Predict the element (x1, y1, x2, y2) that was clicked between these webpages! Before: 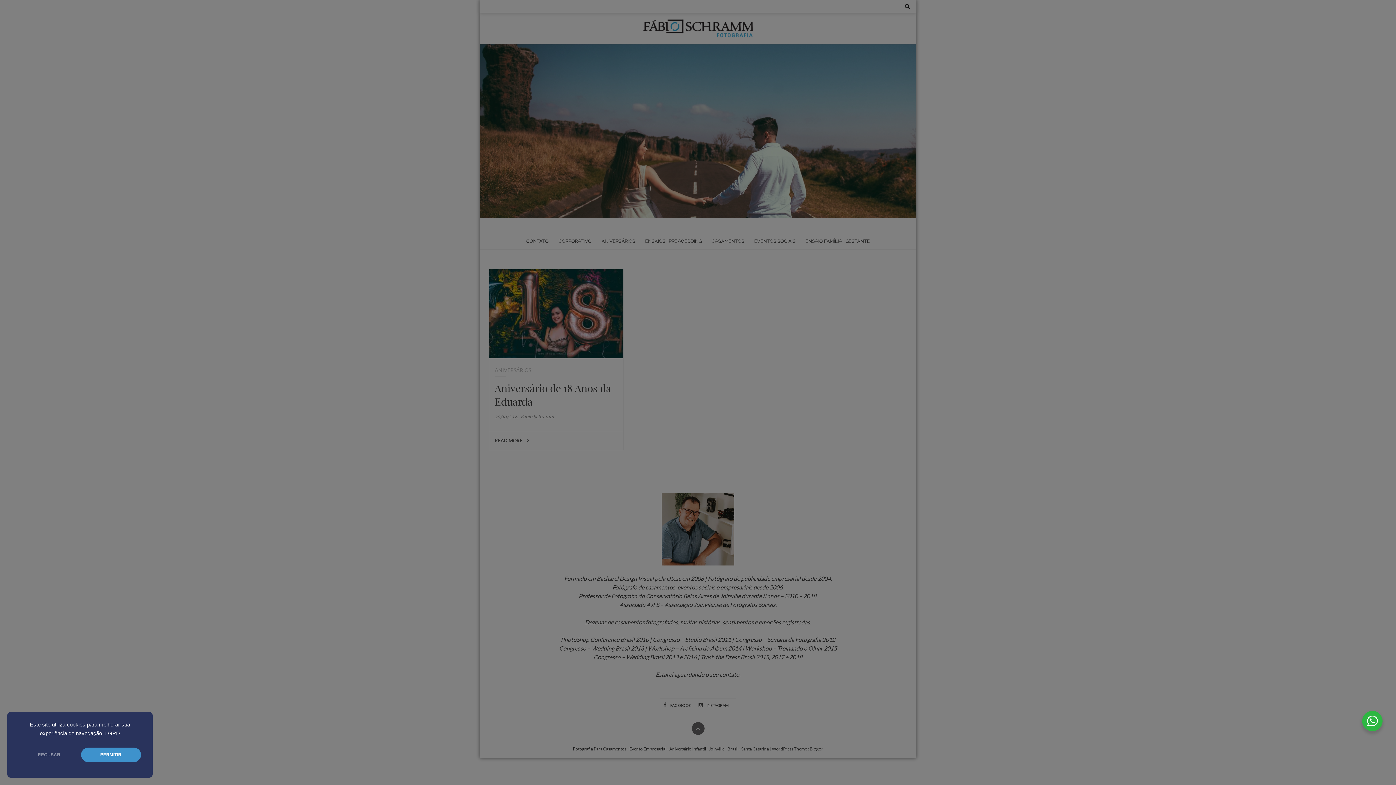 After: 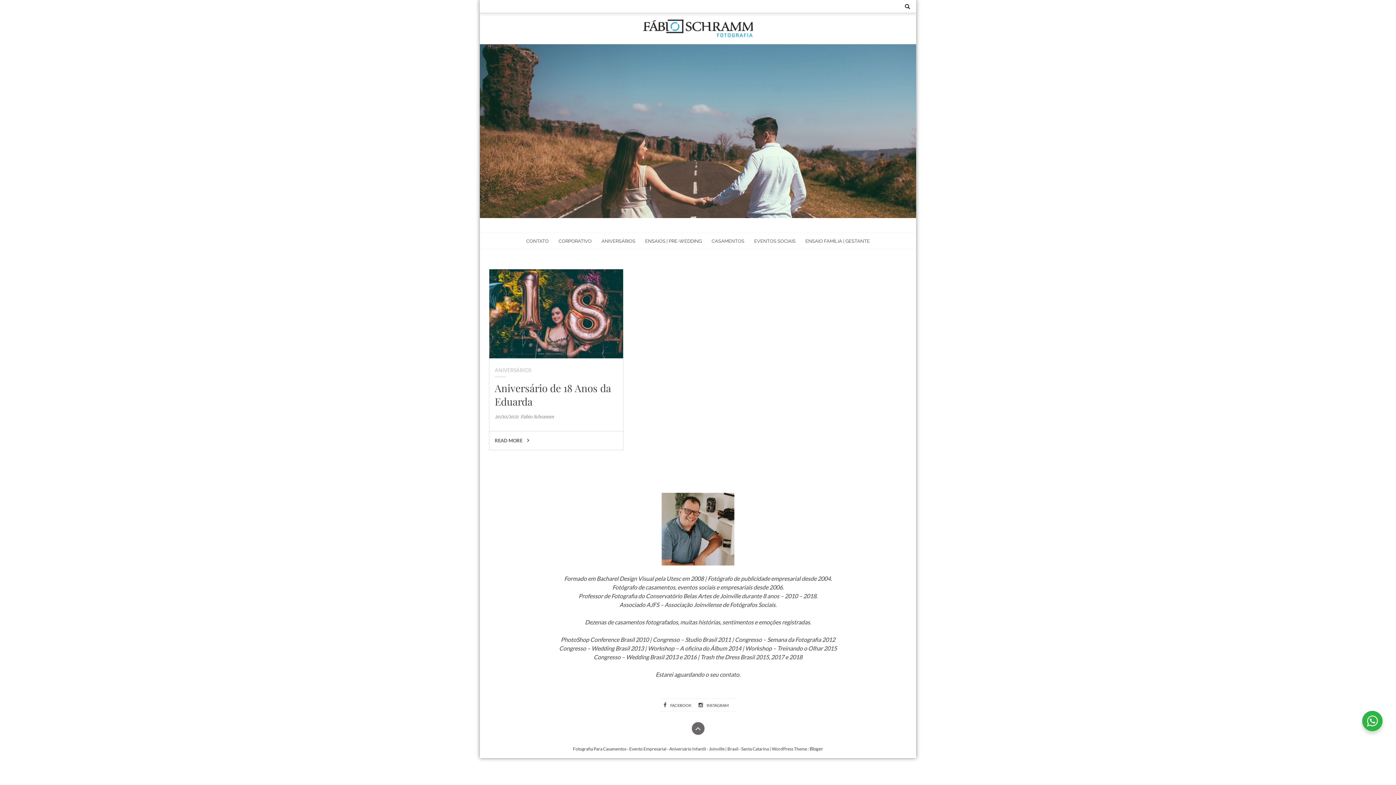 Action: label: PERMITIR bbox: (80, 748, 140, 762)